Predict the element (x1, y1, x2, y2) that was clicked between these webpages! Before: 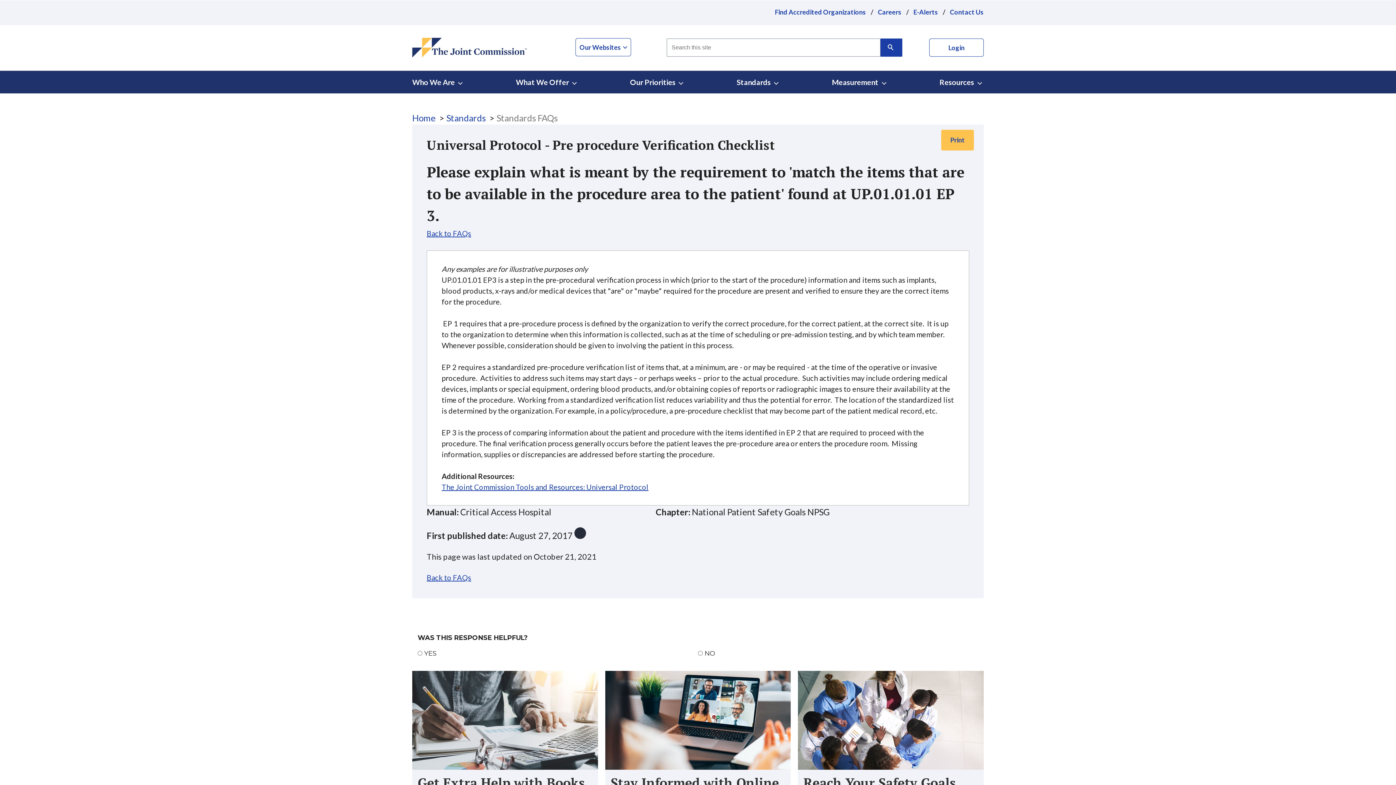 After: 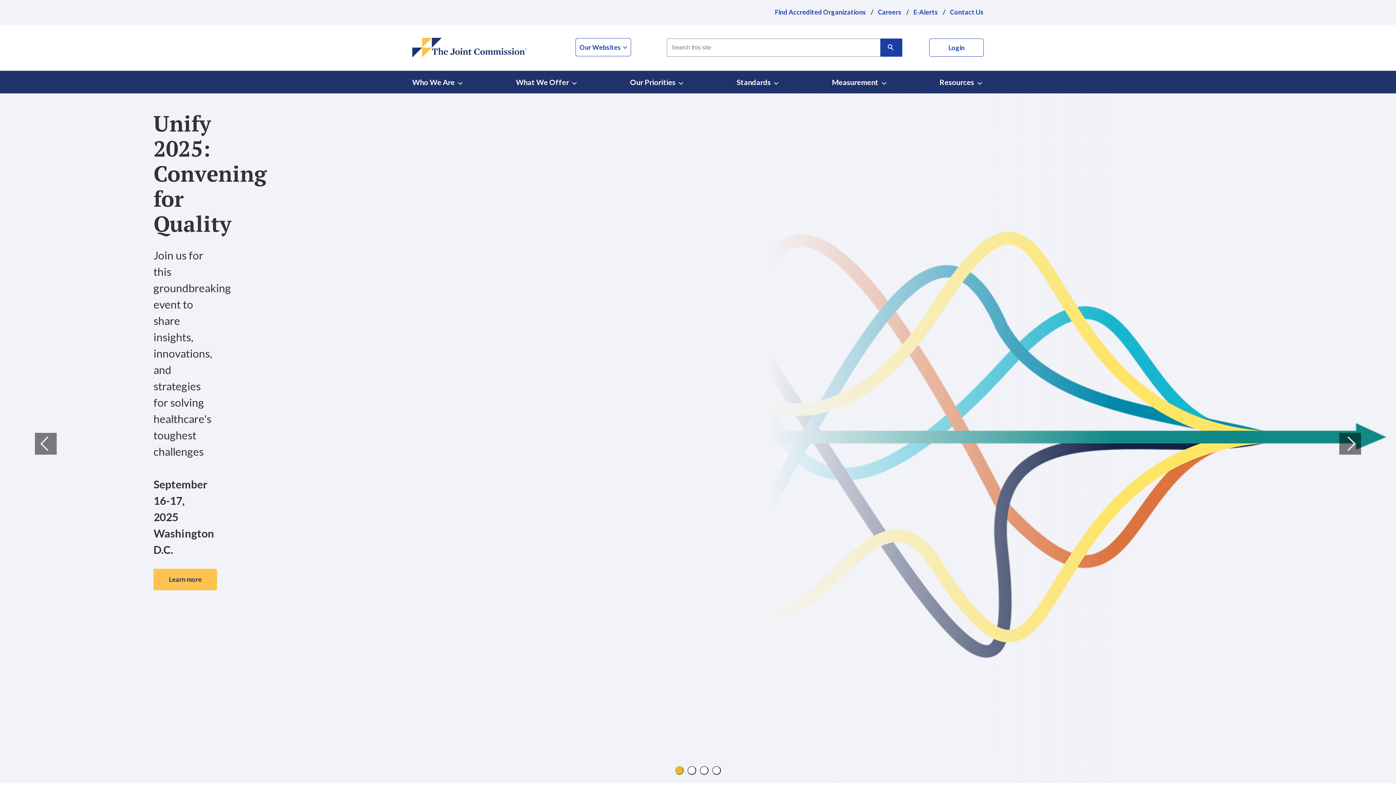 Action: bbox: (412, 35, 526, 59)